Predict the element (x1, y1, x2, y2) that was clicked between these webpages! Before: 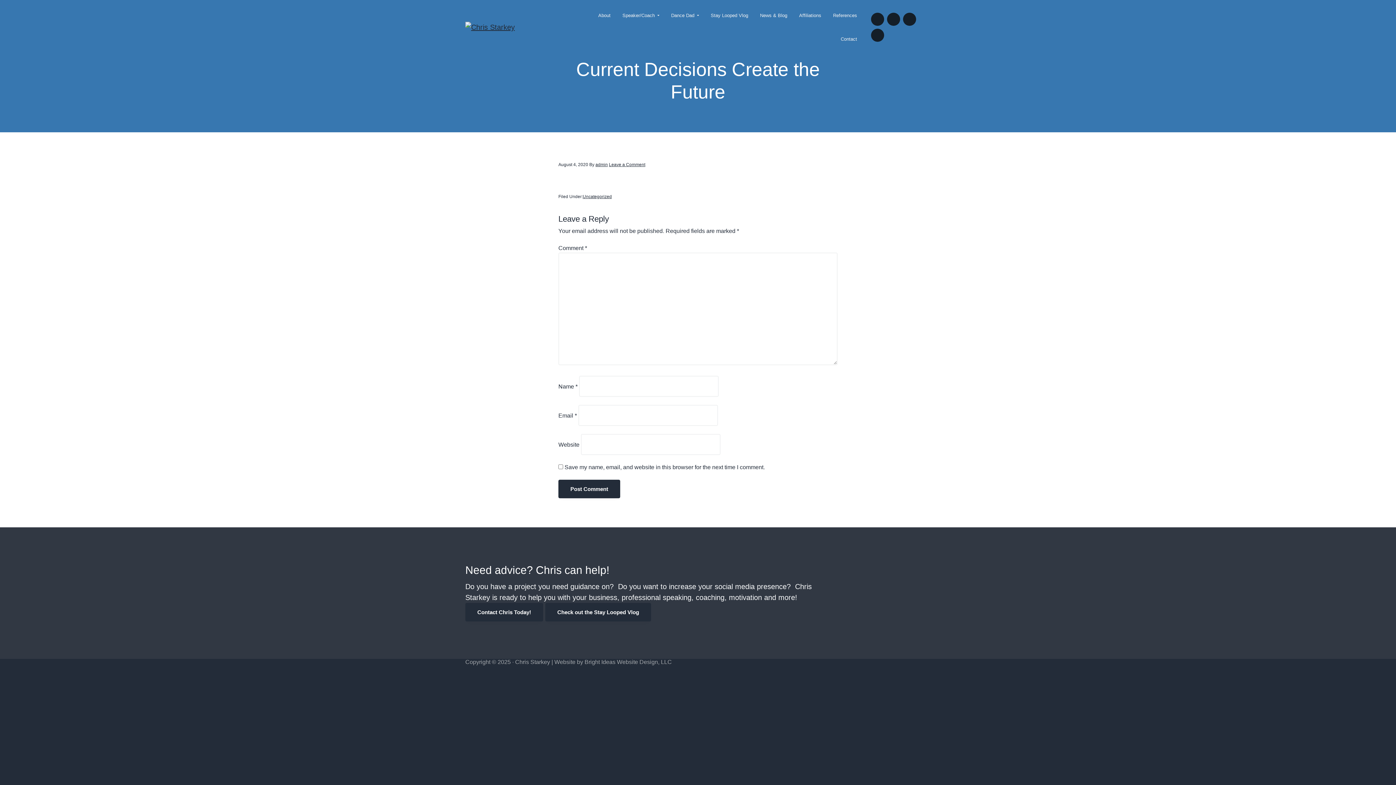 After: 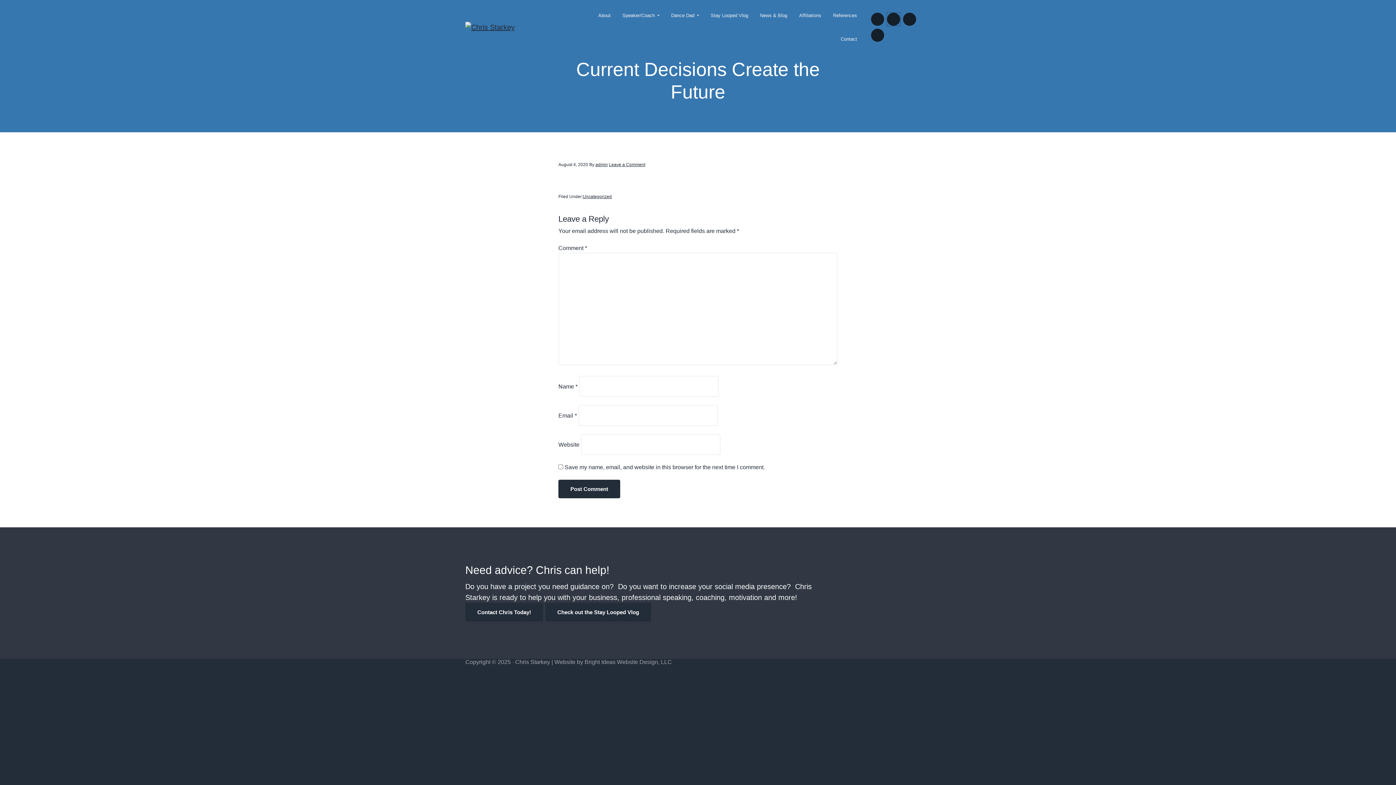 Action: bbox: (885, 21, 898, 35)